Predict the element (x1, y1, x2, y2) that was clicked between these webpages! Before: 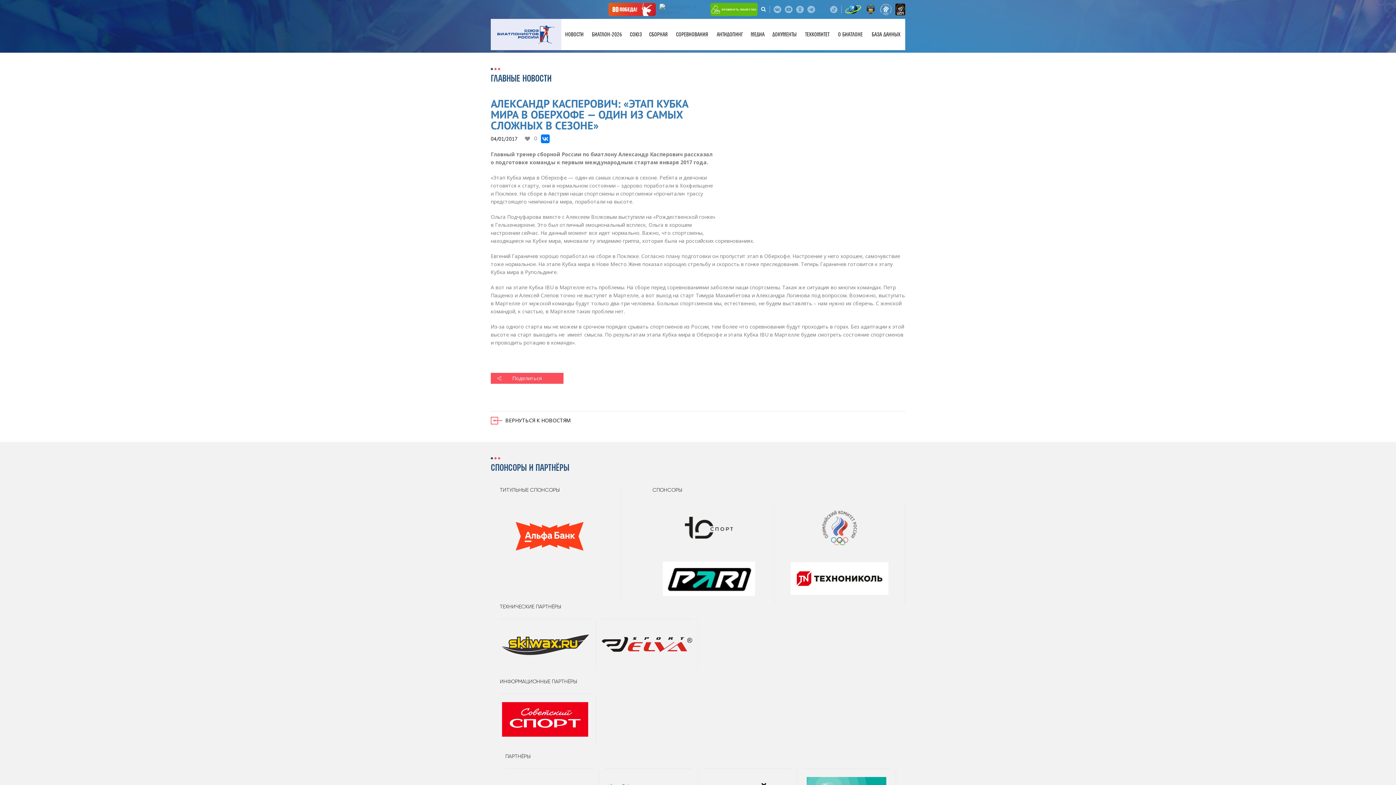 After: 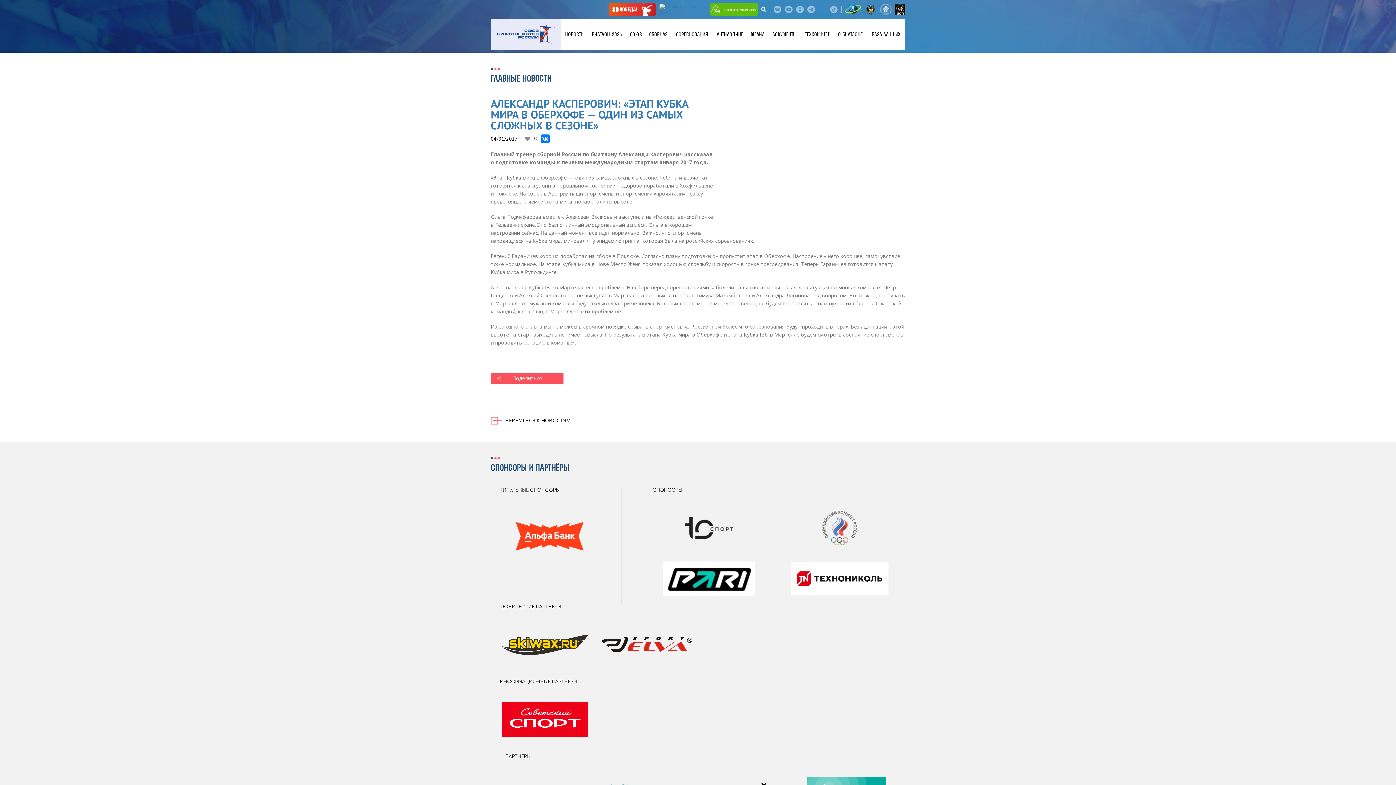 Action: bbox: (895, 3, 905, 15)